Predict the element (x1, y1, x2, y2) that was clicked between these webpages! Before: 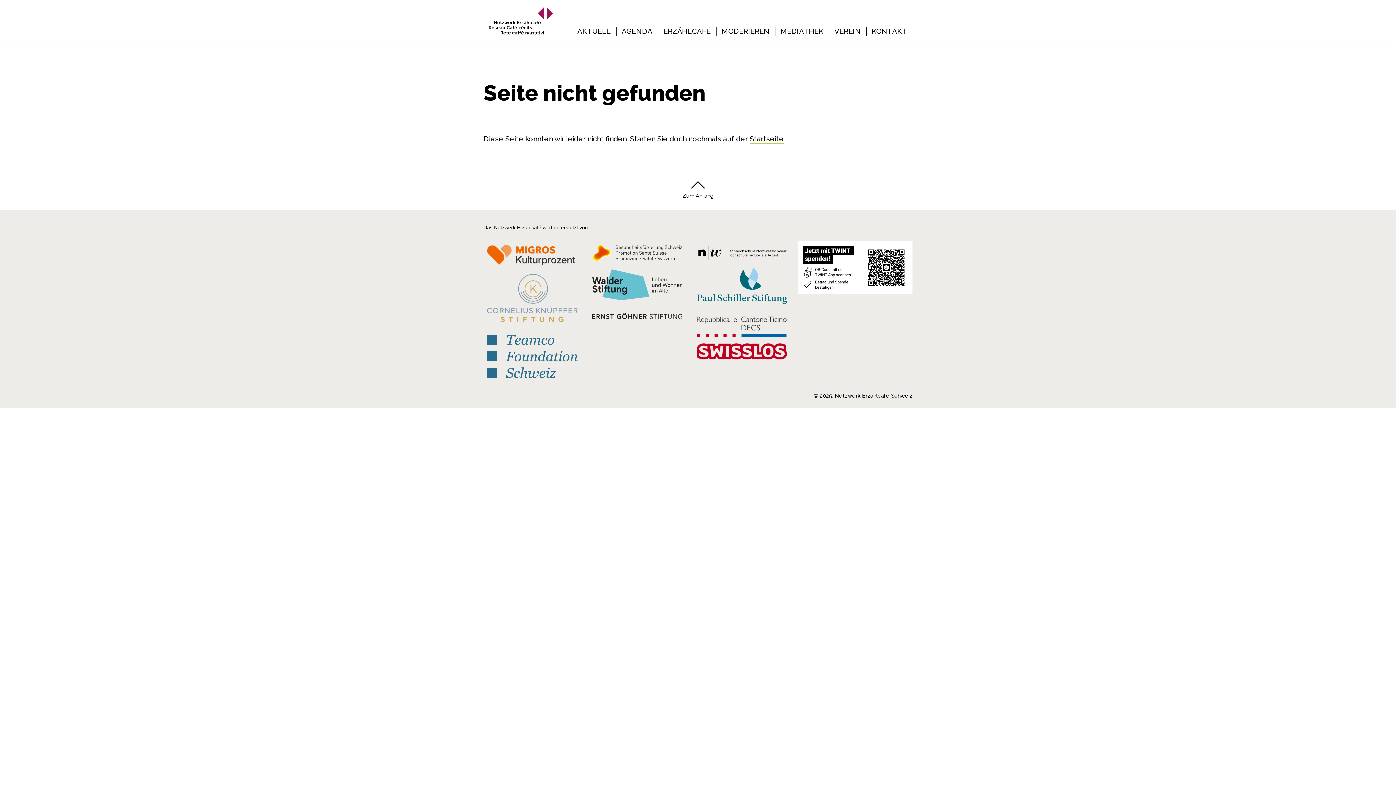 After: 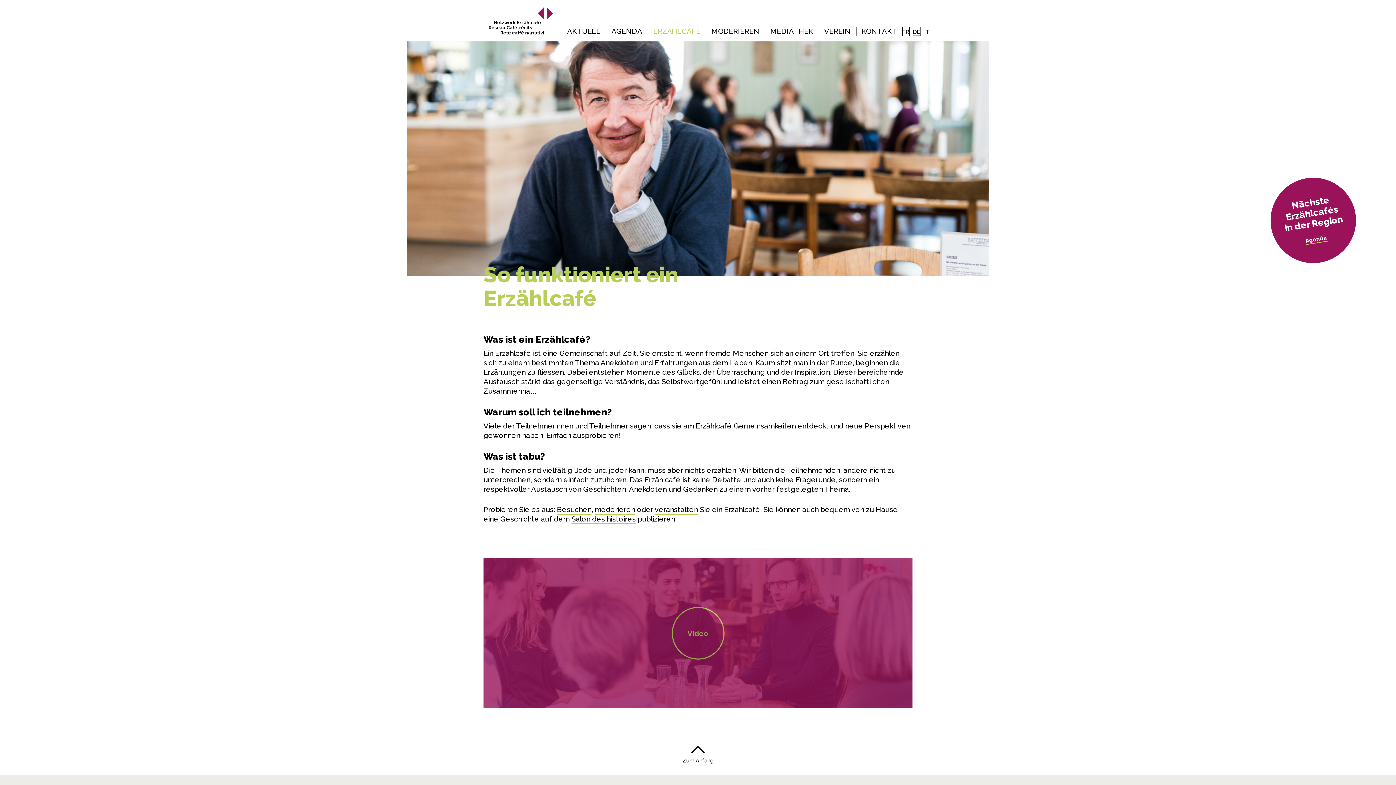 Action: label: ERZÄHLCAFÉ bbox: (663, 26, 710, 35)